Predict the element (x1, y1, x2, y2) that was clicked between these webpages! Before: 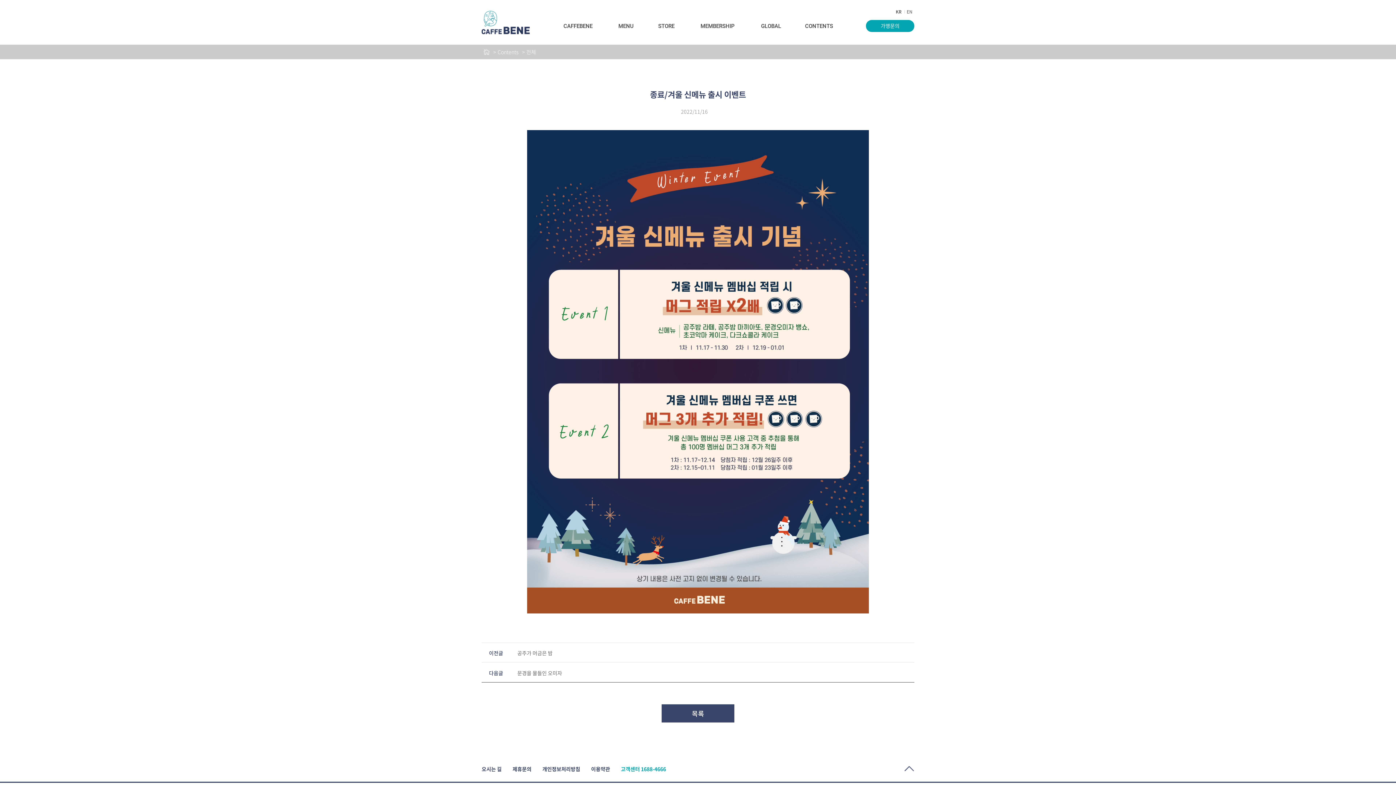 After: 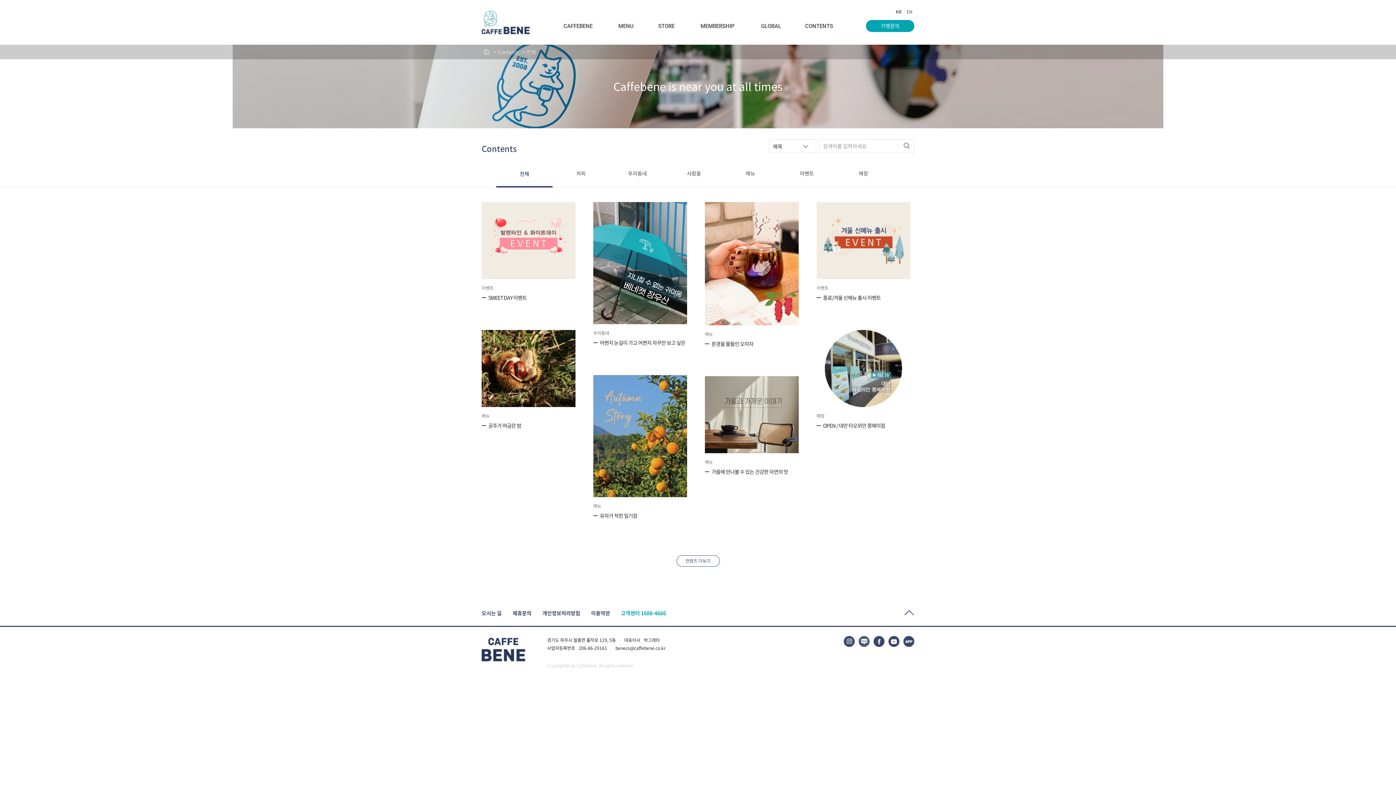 Action: bbox: (661, 704, 734, 722) label: 목록